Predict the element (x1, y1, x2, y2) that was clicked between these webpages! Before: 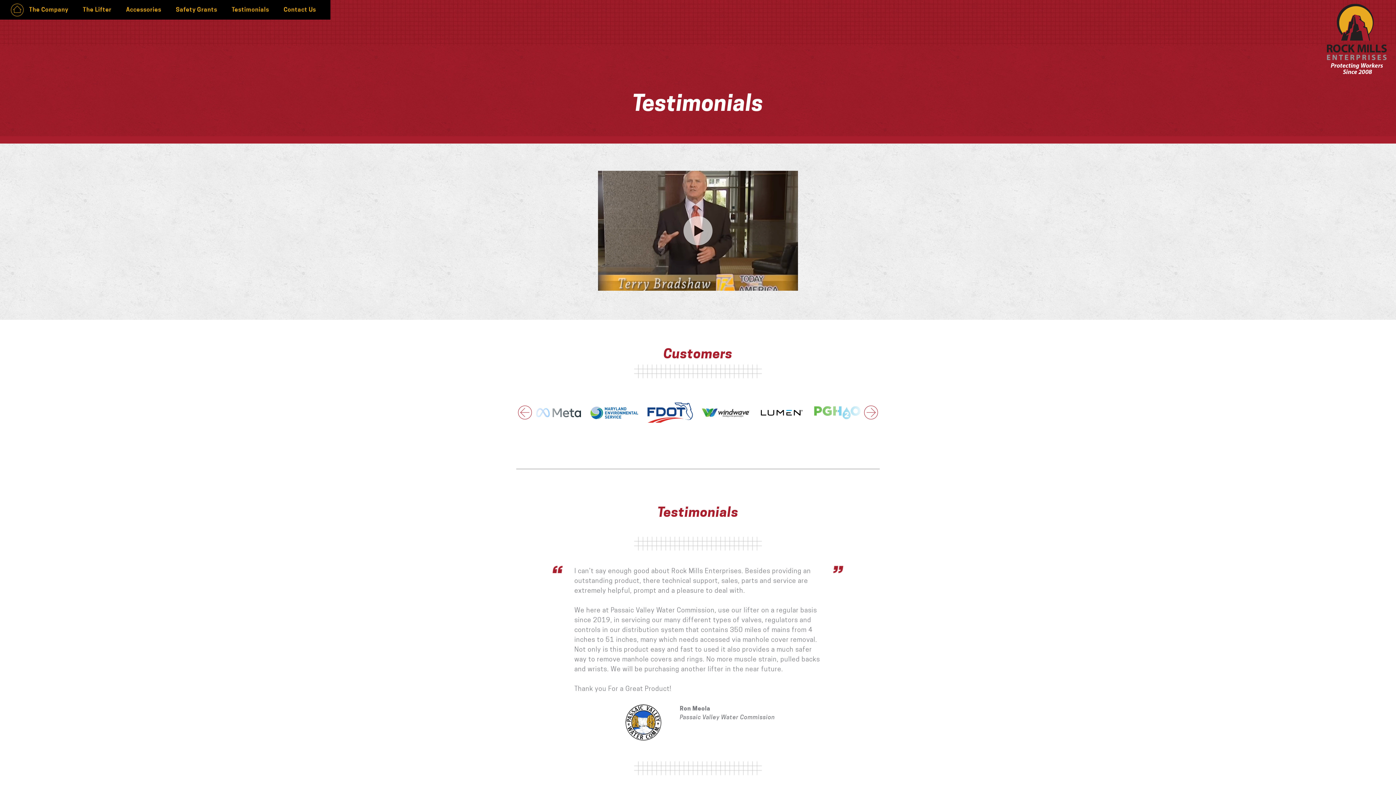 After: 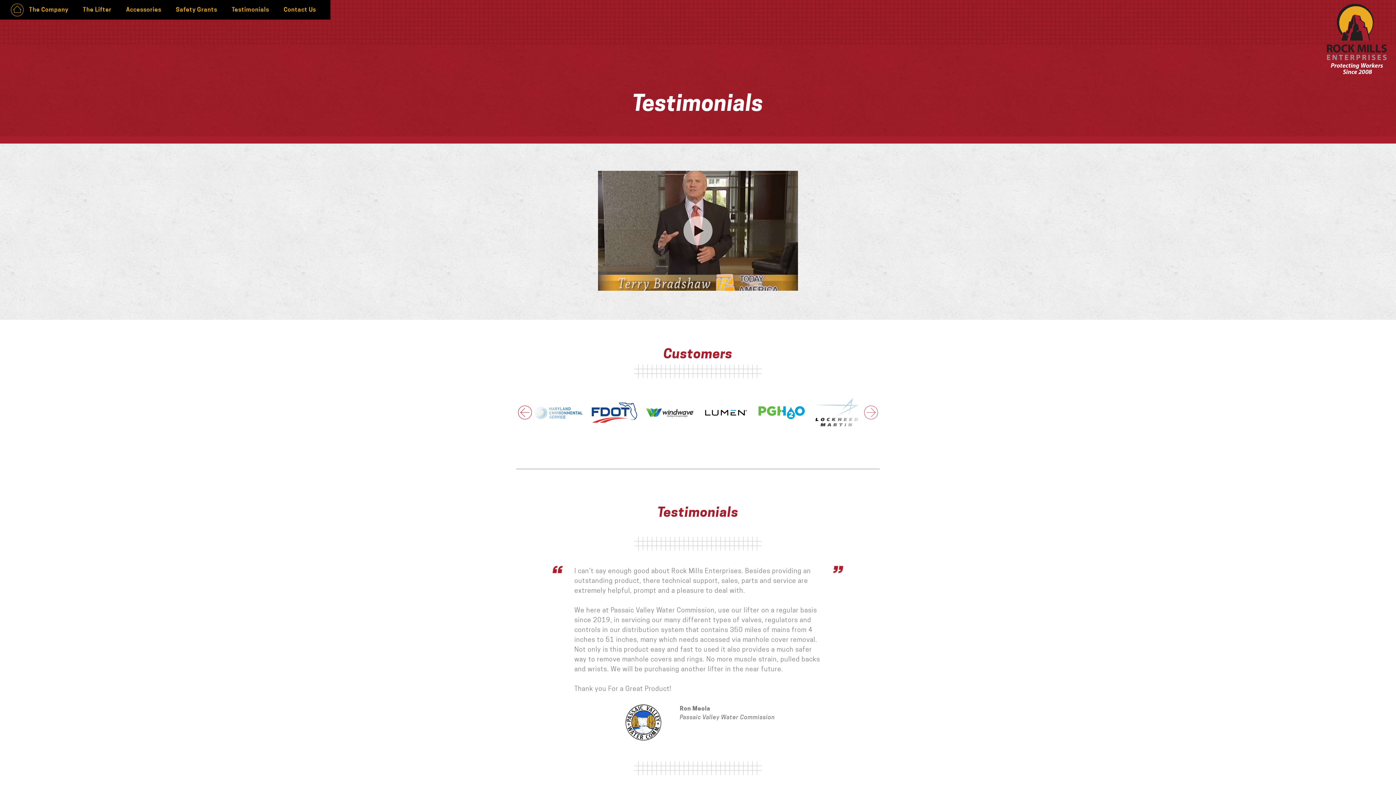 Action: label: Next bbox: (864, 405, 878, 419)